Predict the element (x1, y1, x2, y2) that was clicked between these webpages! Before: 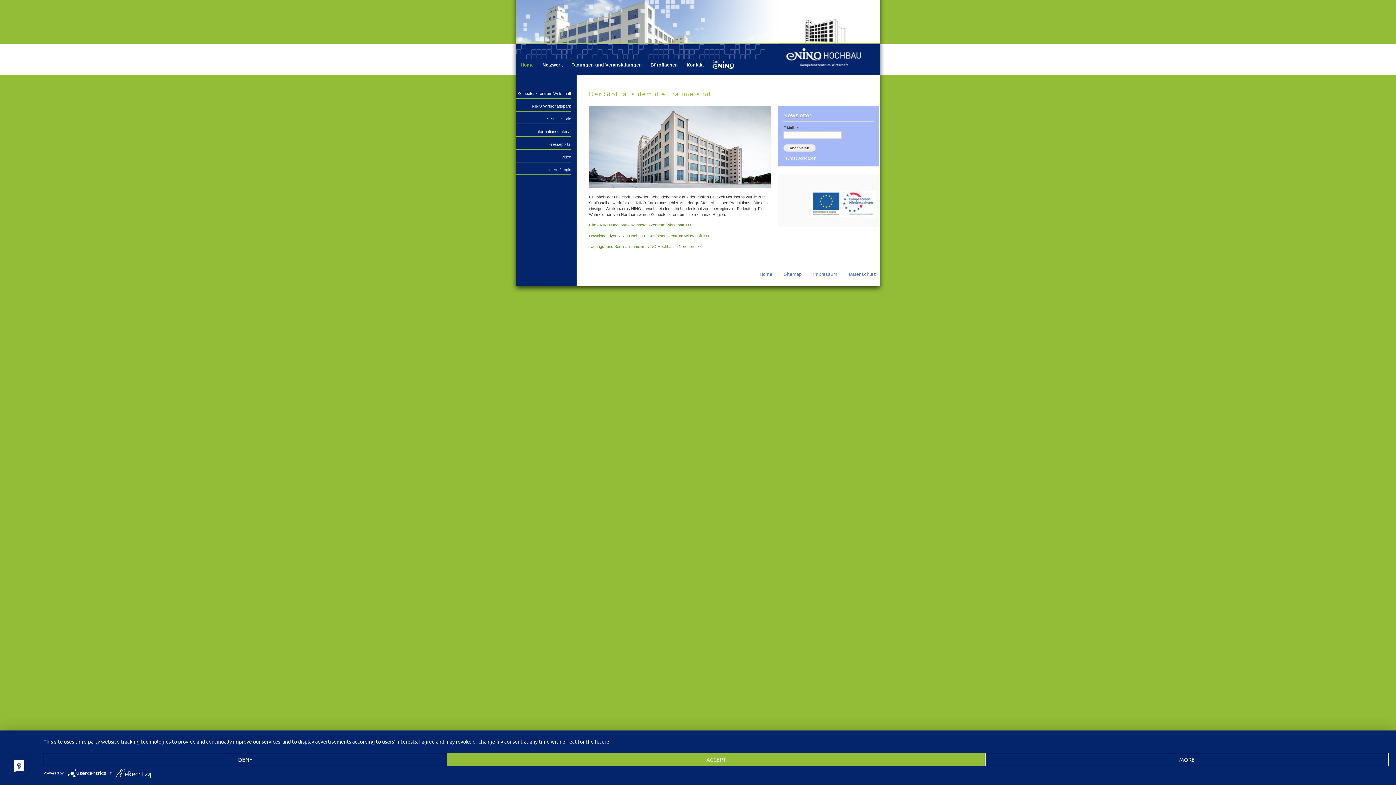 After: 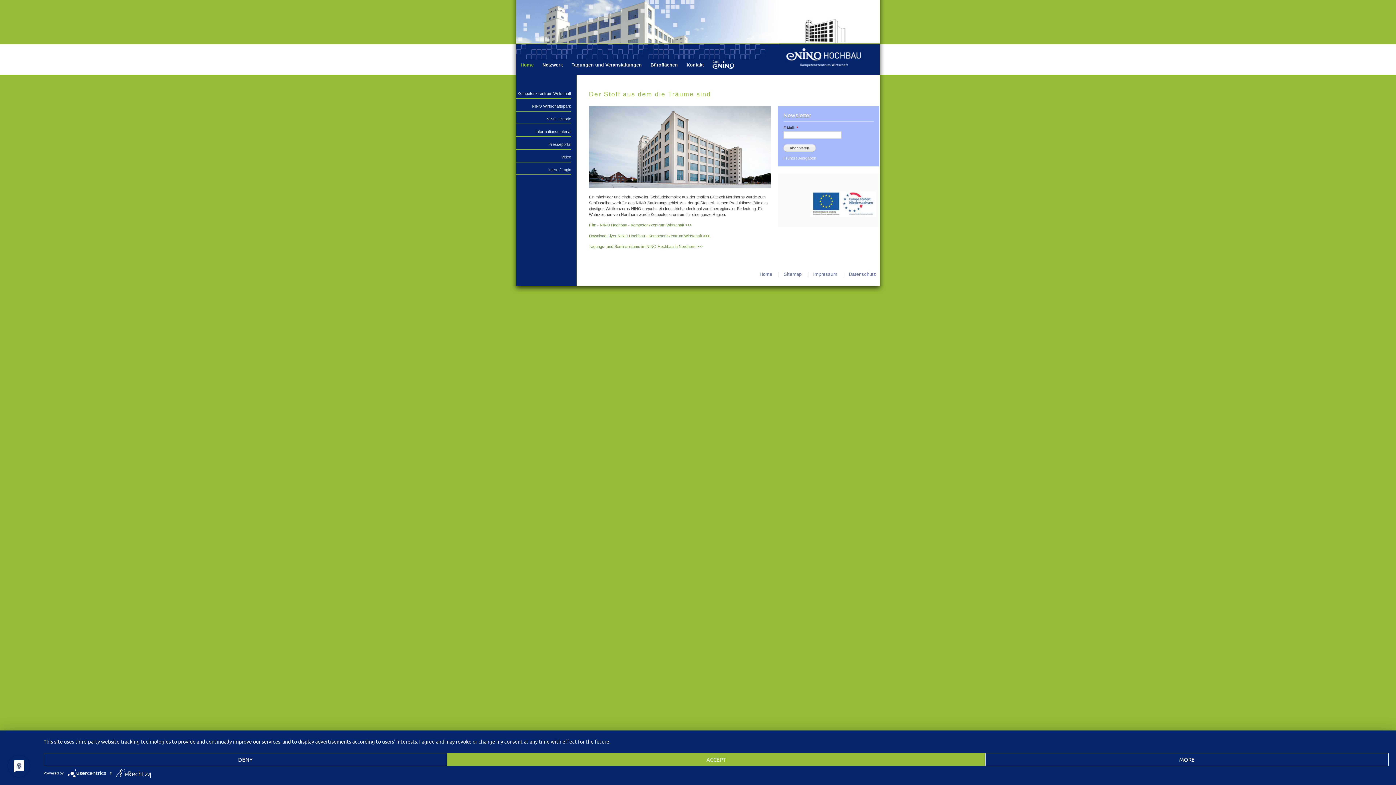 Action: bbox: (589, 233, 710, 238) label: Download Flyer NINO Hochbau - Kompetenzzentrum Wirtschaft >>> 